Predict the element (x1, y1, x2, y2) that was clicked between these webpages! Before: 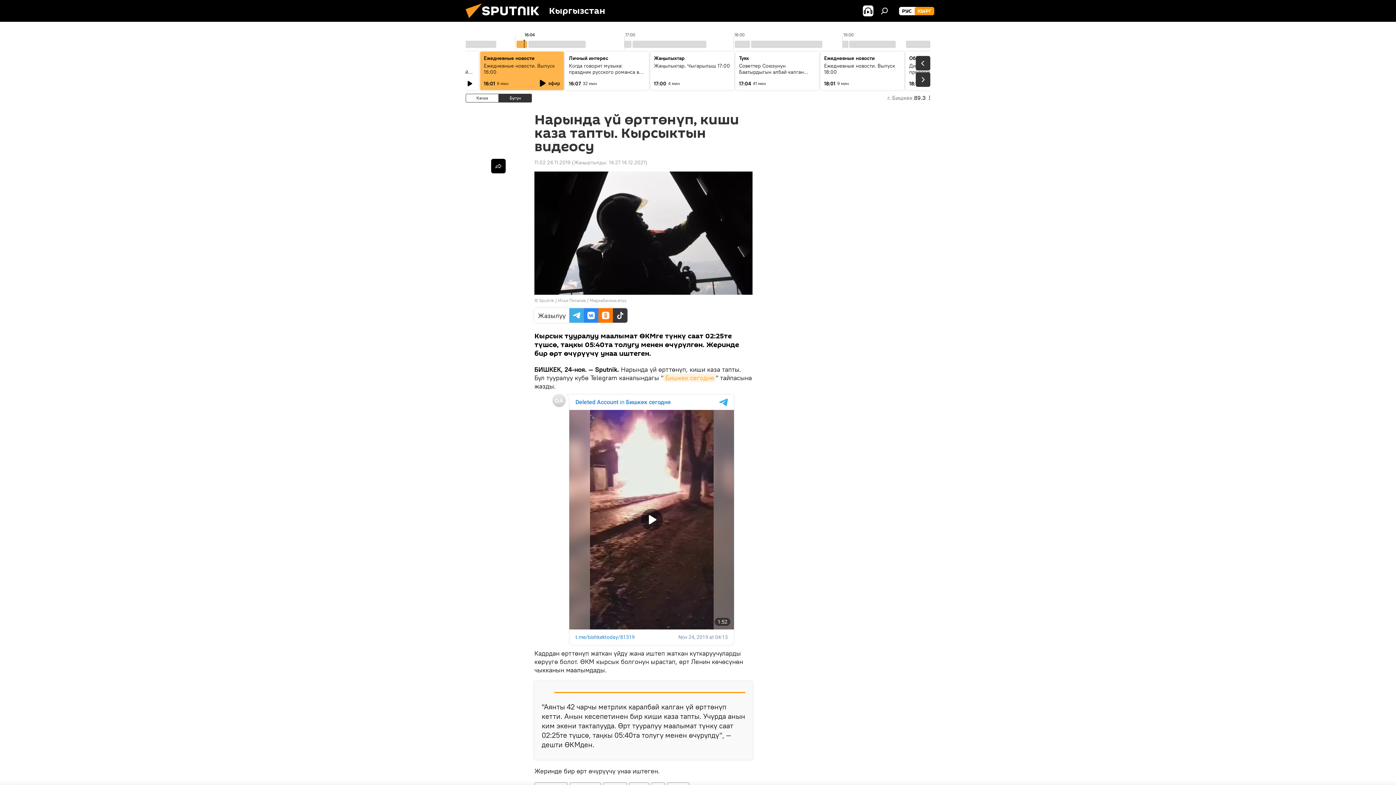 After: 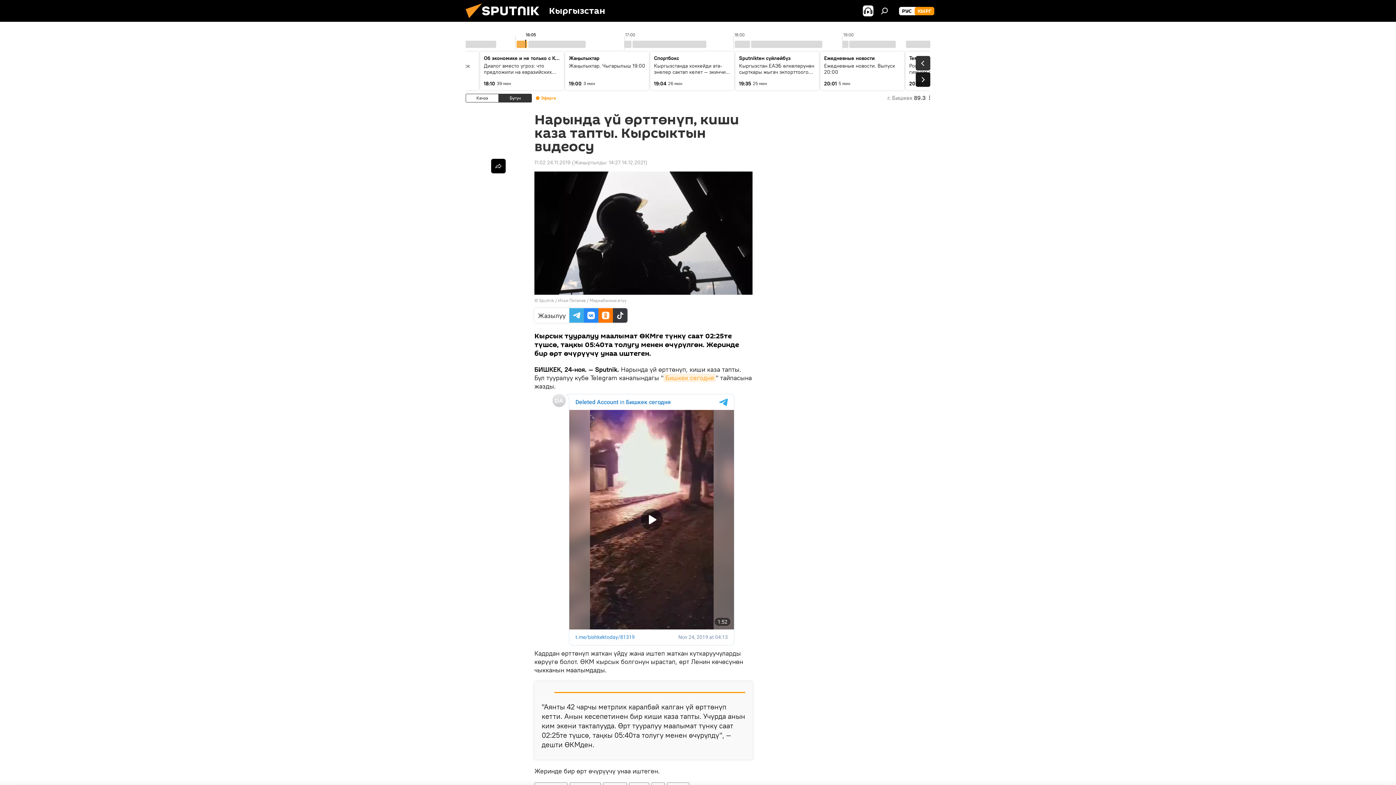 Action: bbox: (916, 72, 930, 86)